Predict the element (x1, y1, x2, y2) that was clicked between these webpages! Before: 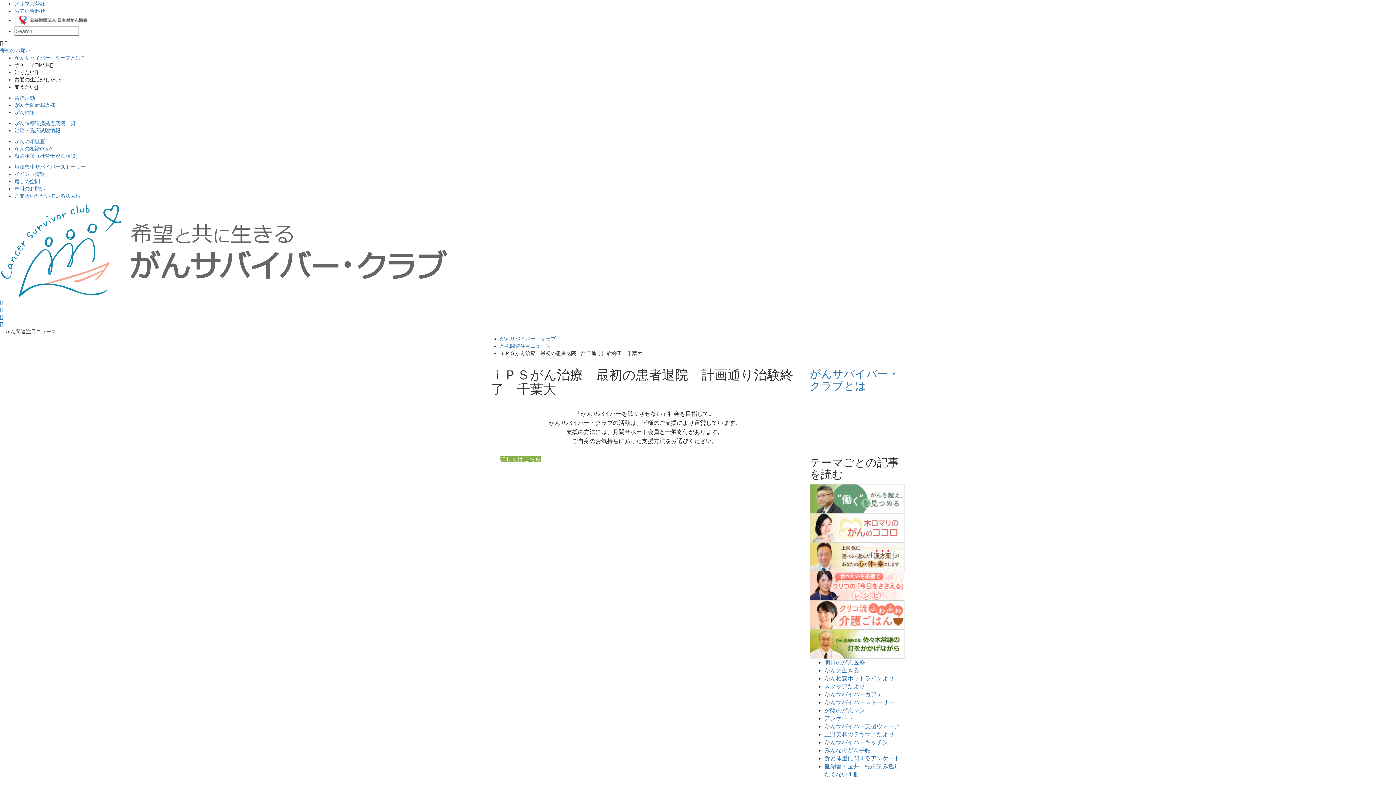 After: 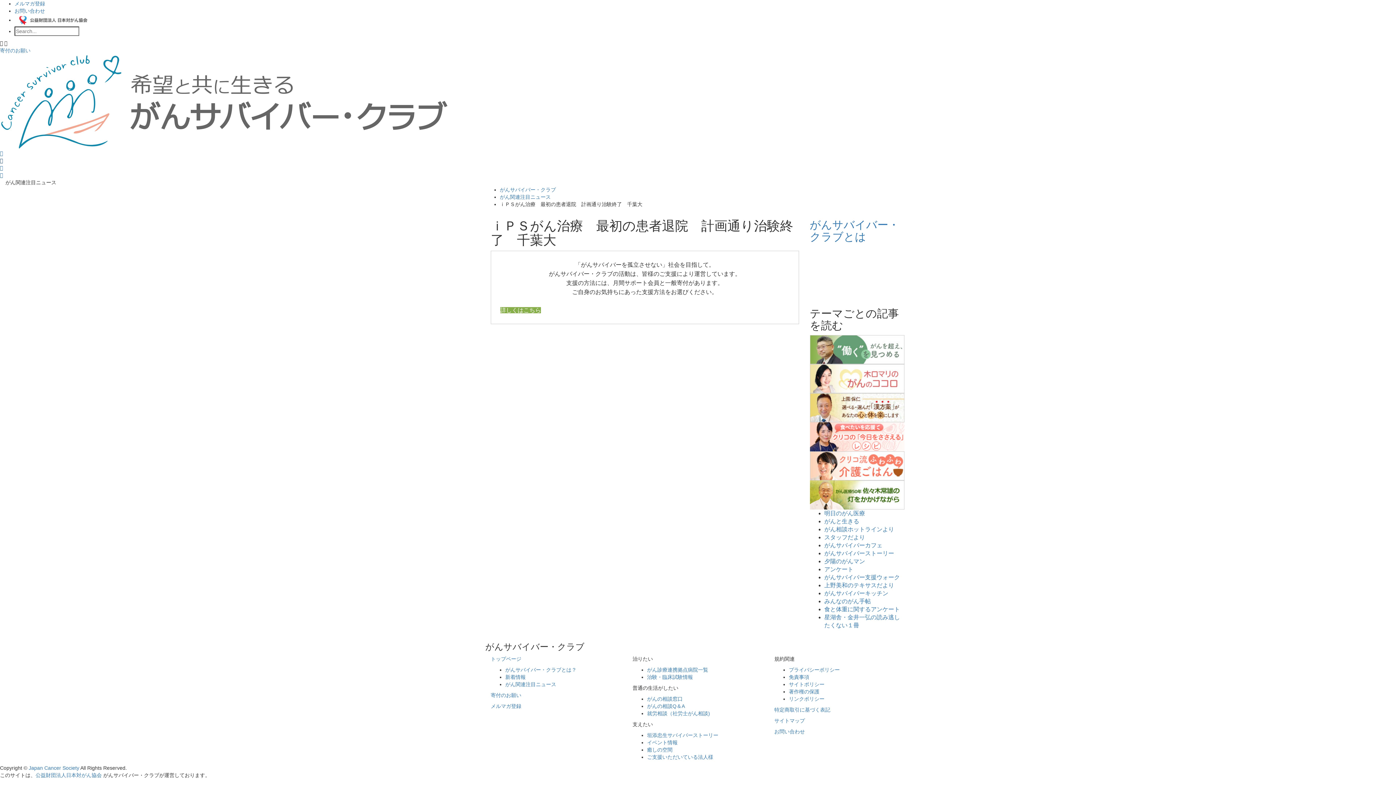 Action: bbox: (0, 306, 2, 312)